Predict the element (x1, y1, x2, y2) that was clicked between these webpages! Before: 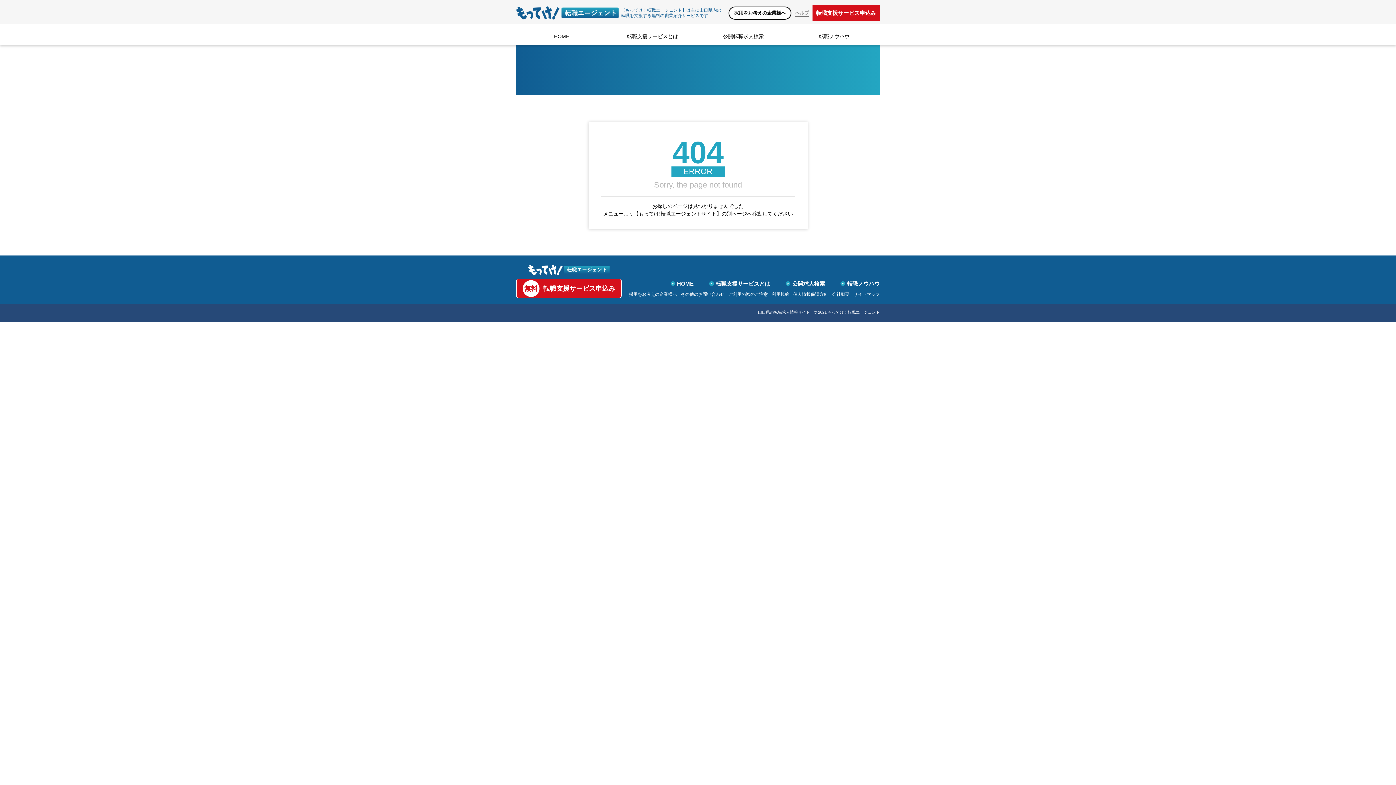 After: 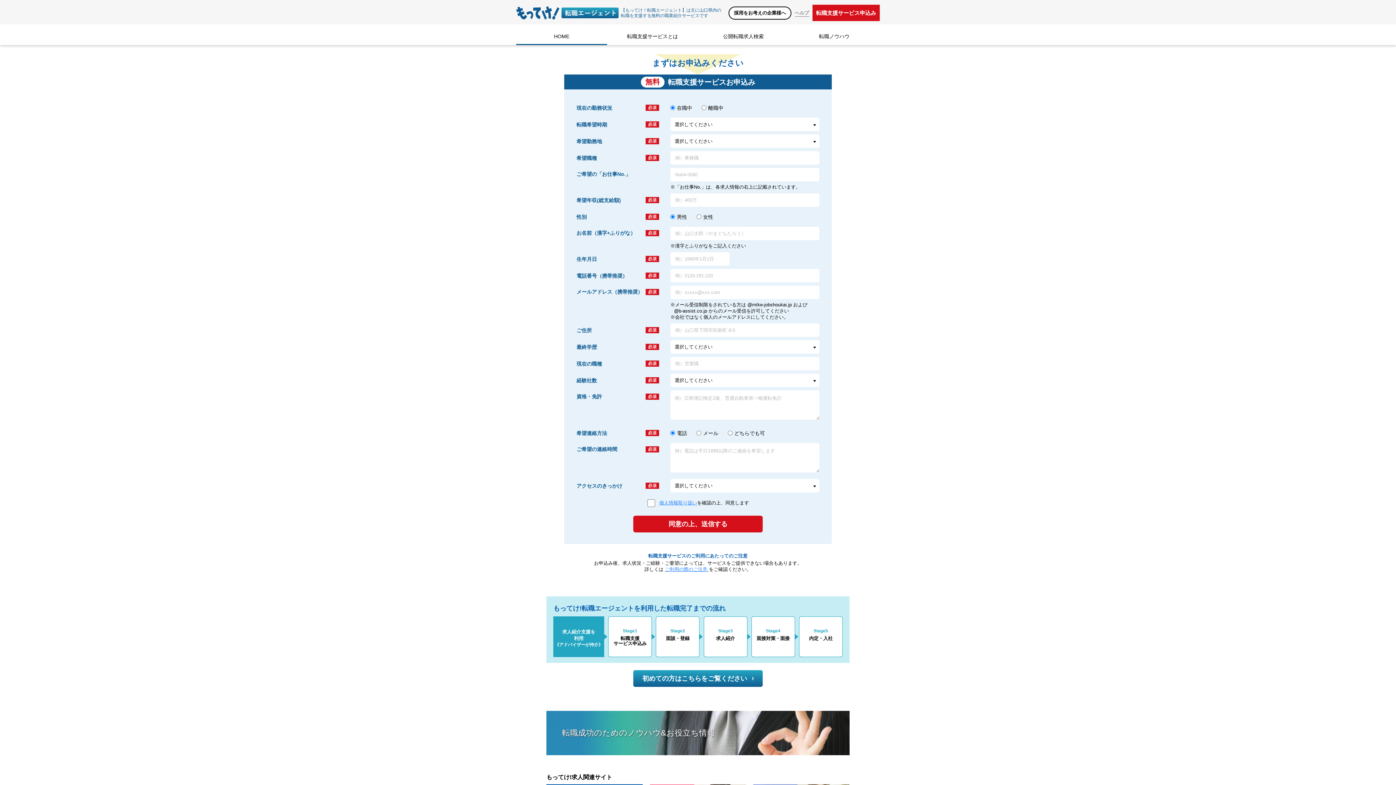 Action: bbox: (516, 278, 621, 298) label: 無料
転職支援サービス申込み